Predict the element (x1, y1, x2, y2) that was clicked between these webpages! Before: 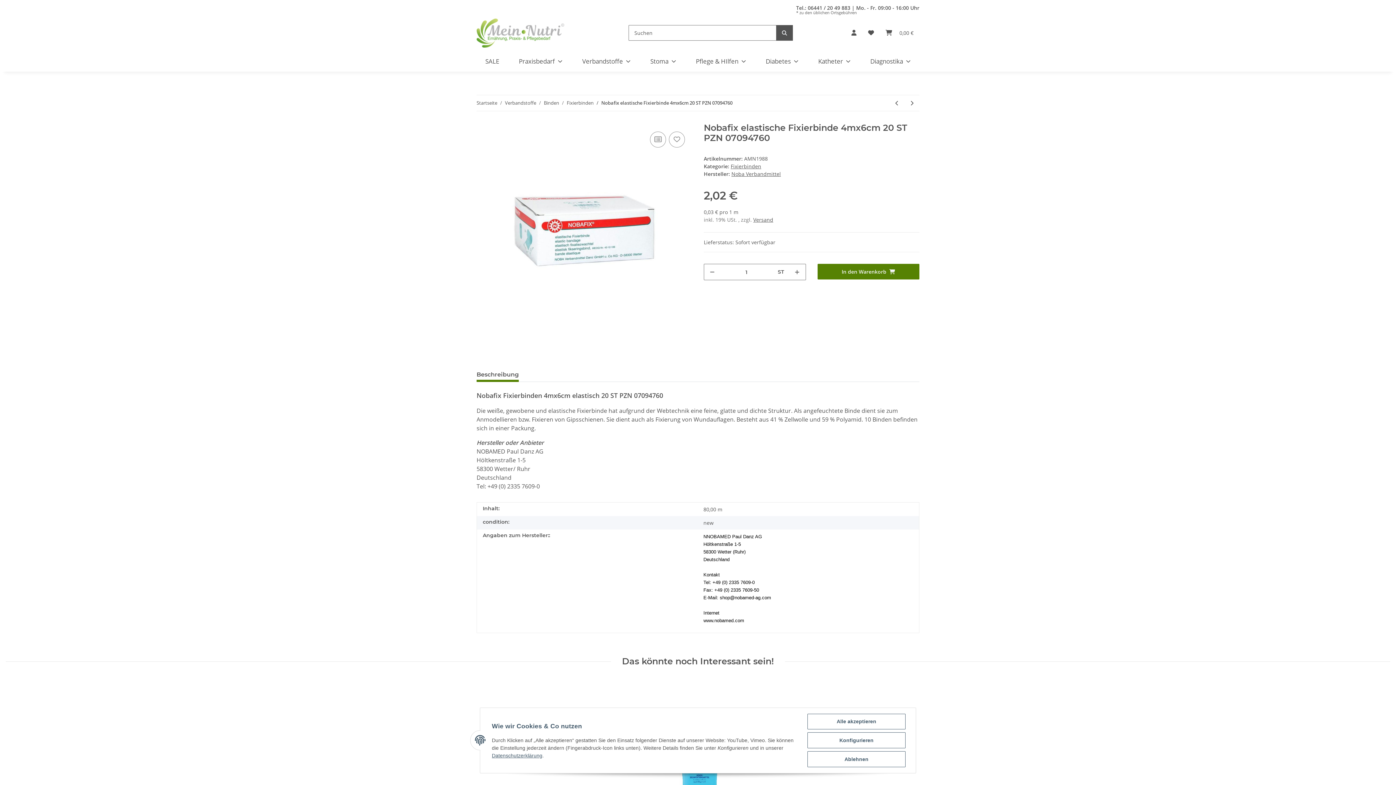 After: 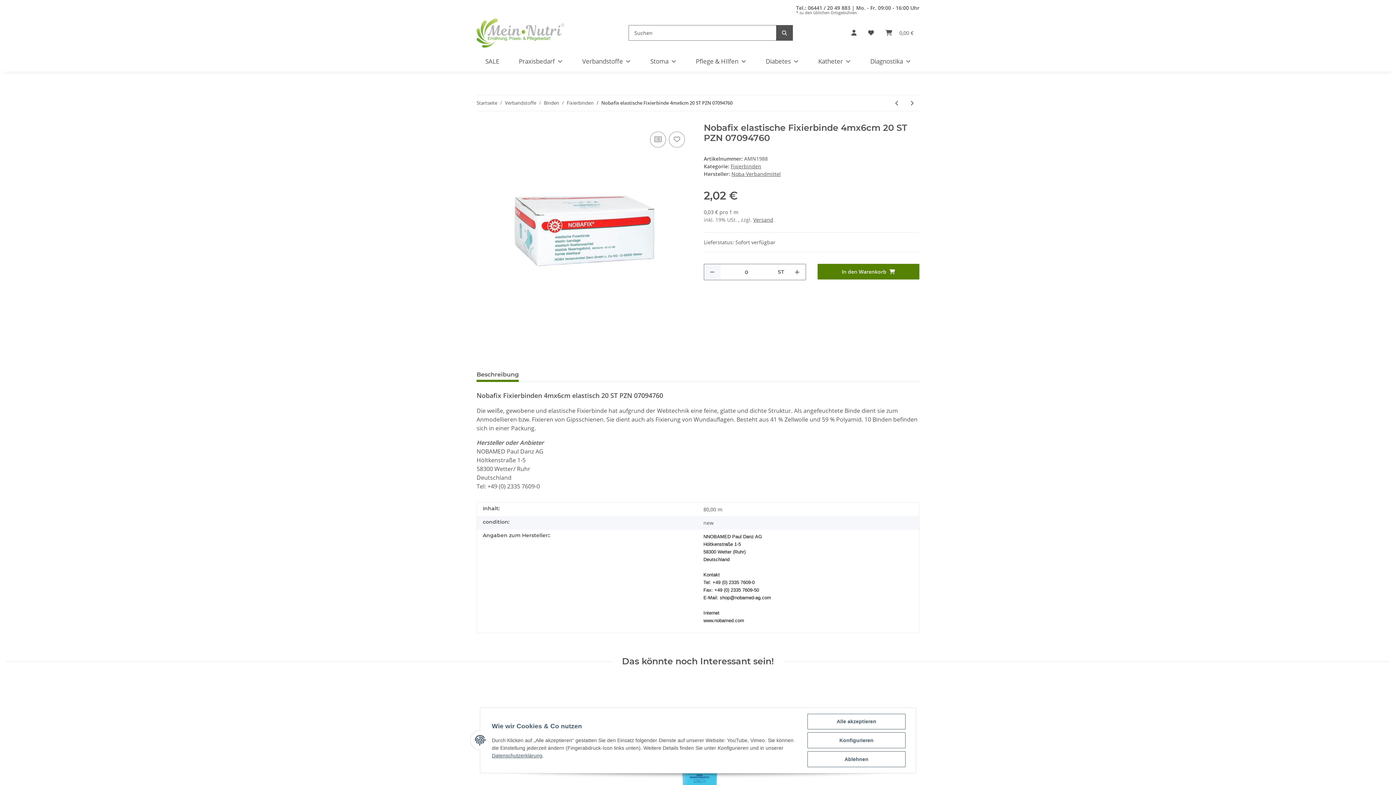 Action: label: Menge verringern bbox: (704, 264, 720, 280)